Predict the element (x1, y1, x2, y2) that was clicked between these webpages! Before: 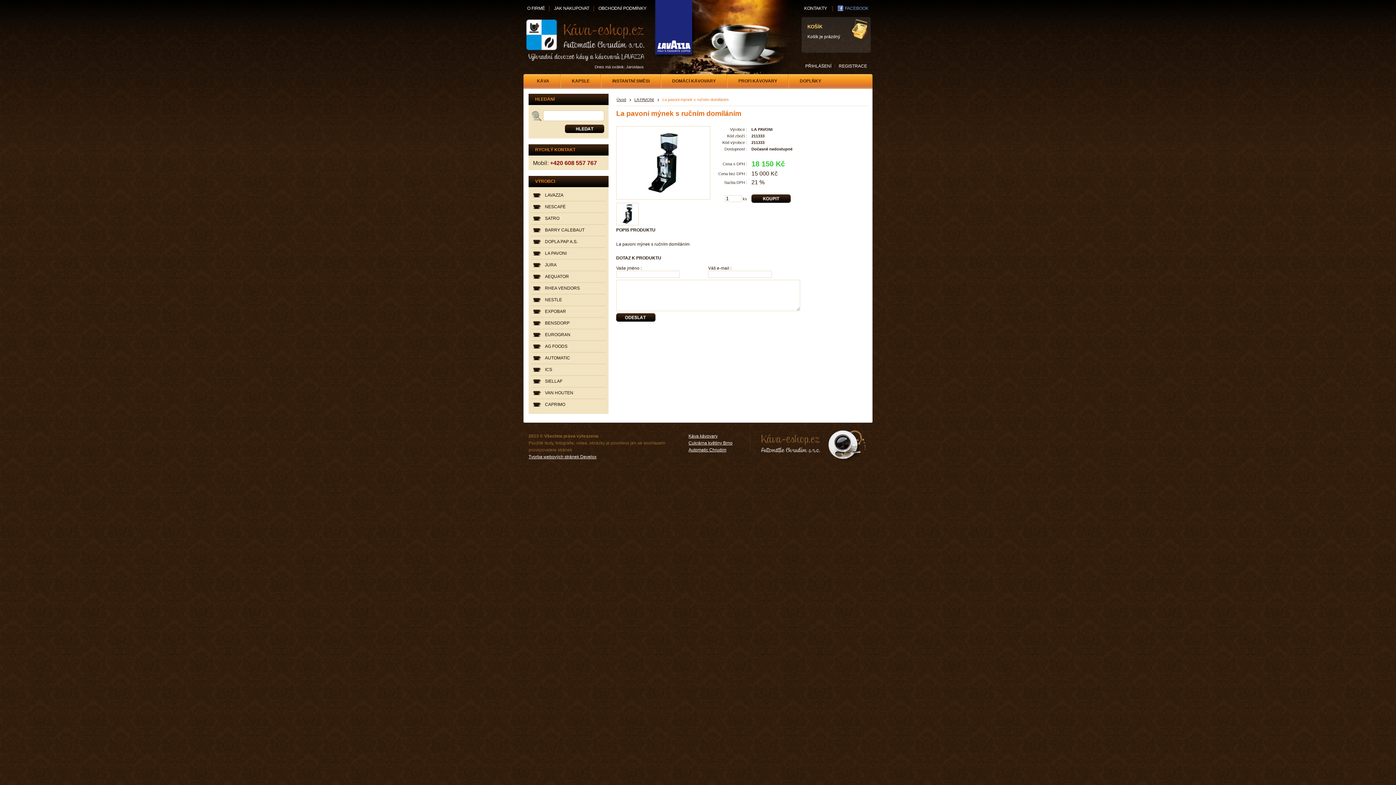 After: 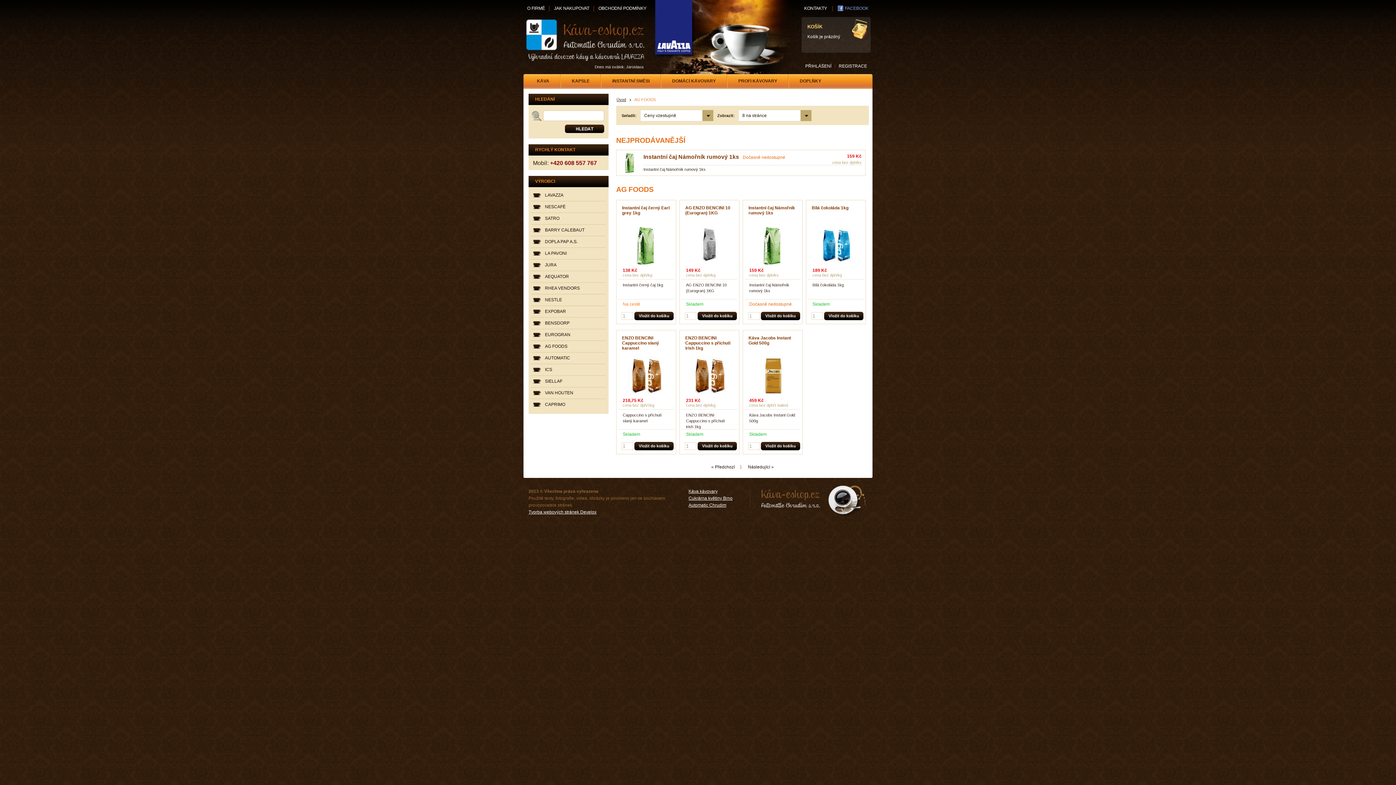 Action: label: AG FOODS bbox: (530, 340, 605, 352)